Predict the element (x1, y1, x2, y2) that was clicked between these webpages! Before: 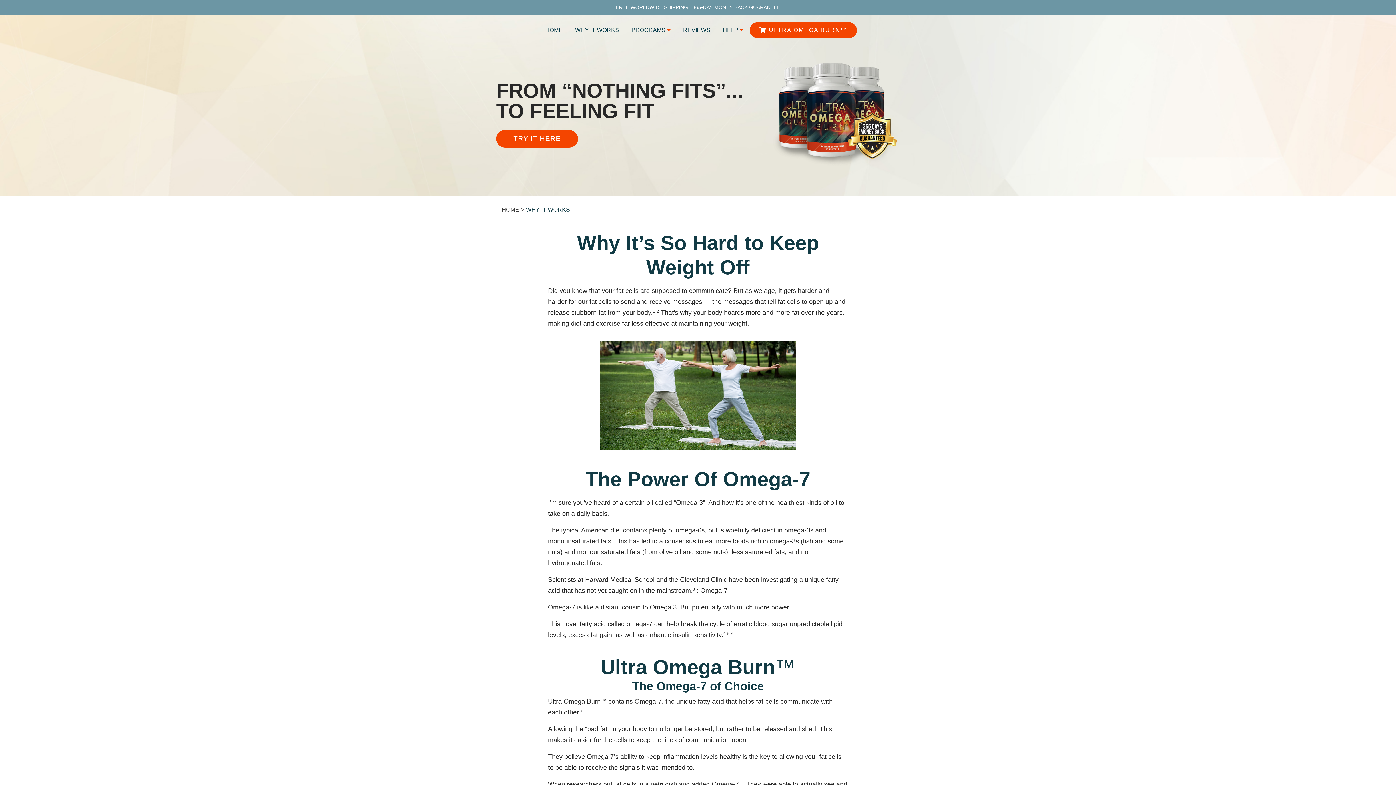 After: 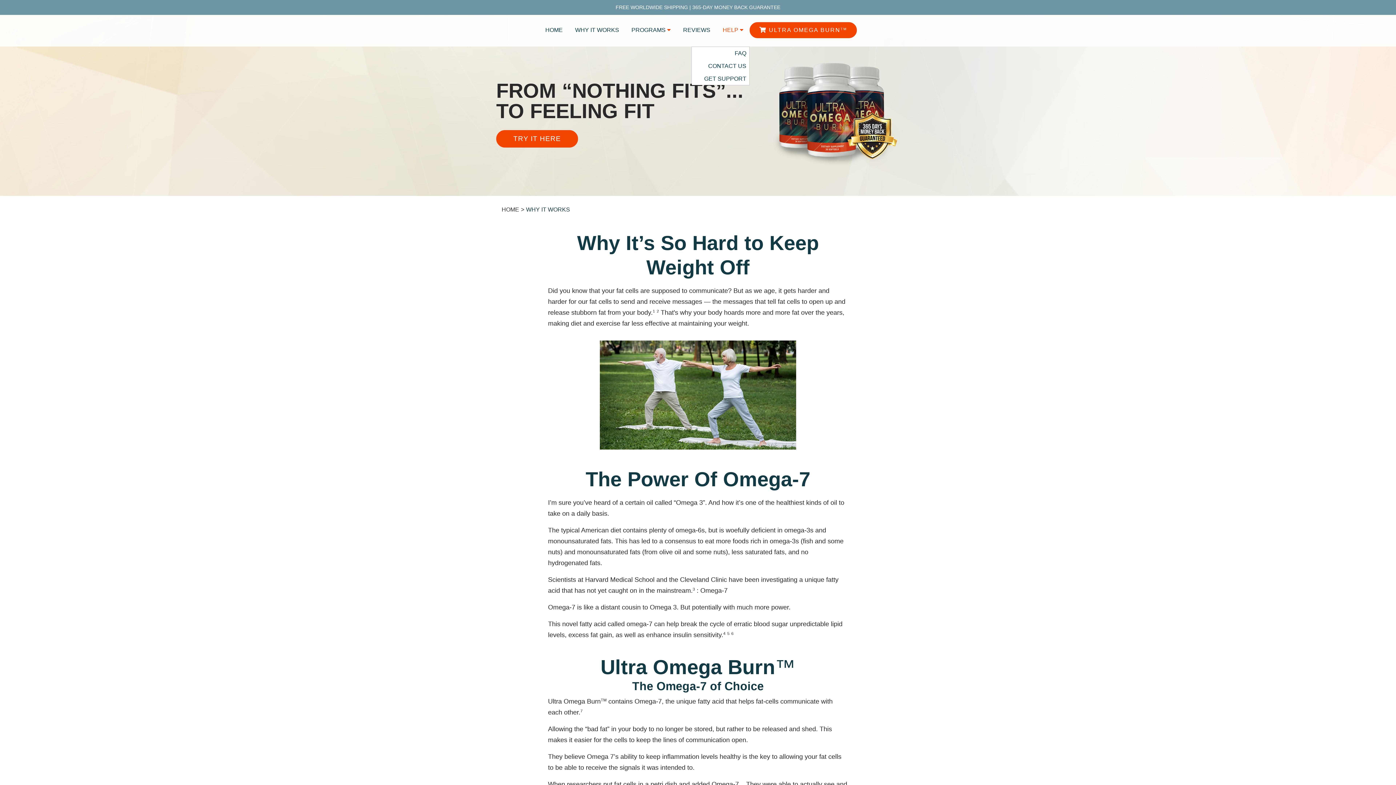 Action: bbox: (716, 13, 749, 46) label: HELP 